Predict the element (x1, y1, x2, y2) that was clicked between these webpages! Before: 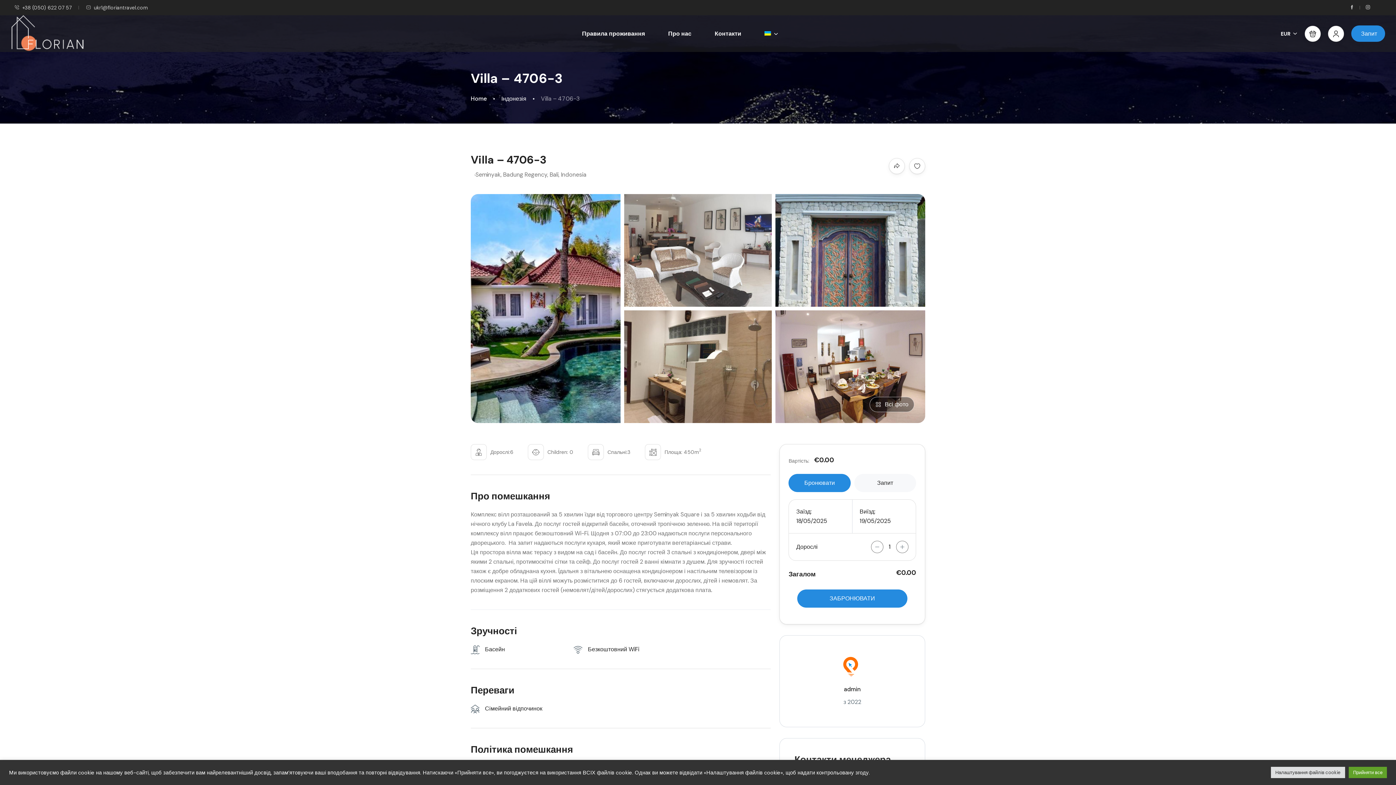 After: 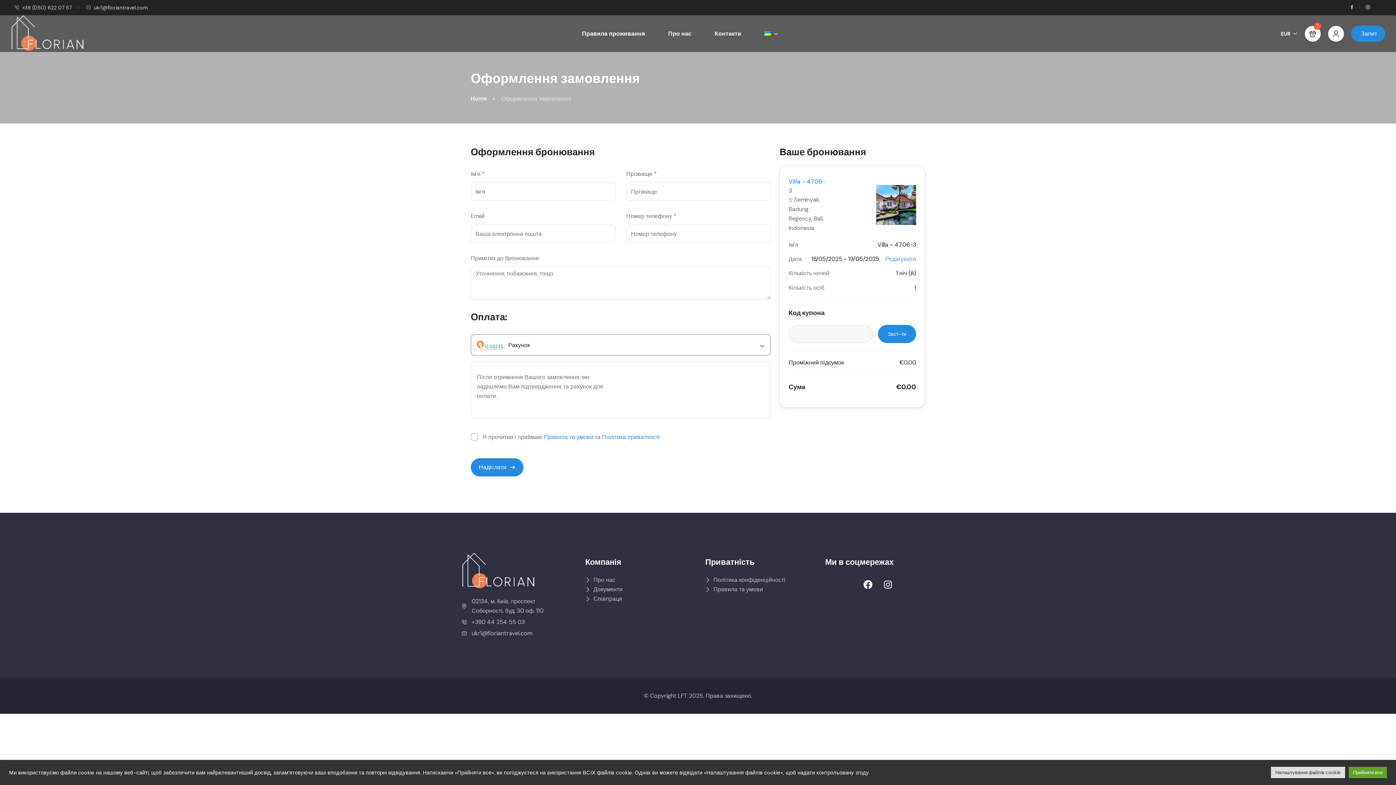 Action: bbox: (797, 589, 907, 608) label: ЗАБРОНЮВАТИ